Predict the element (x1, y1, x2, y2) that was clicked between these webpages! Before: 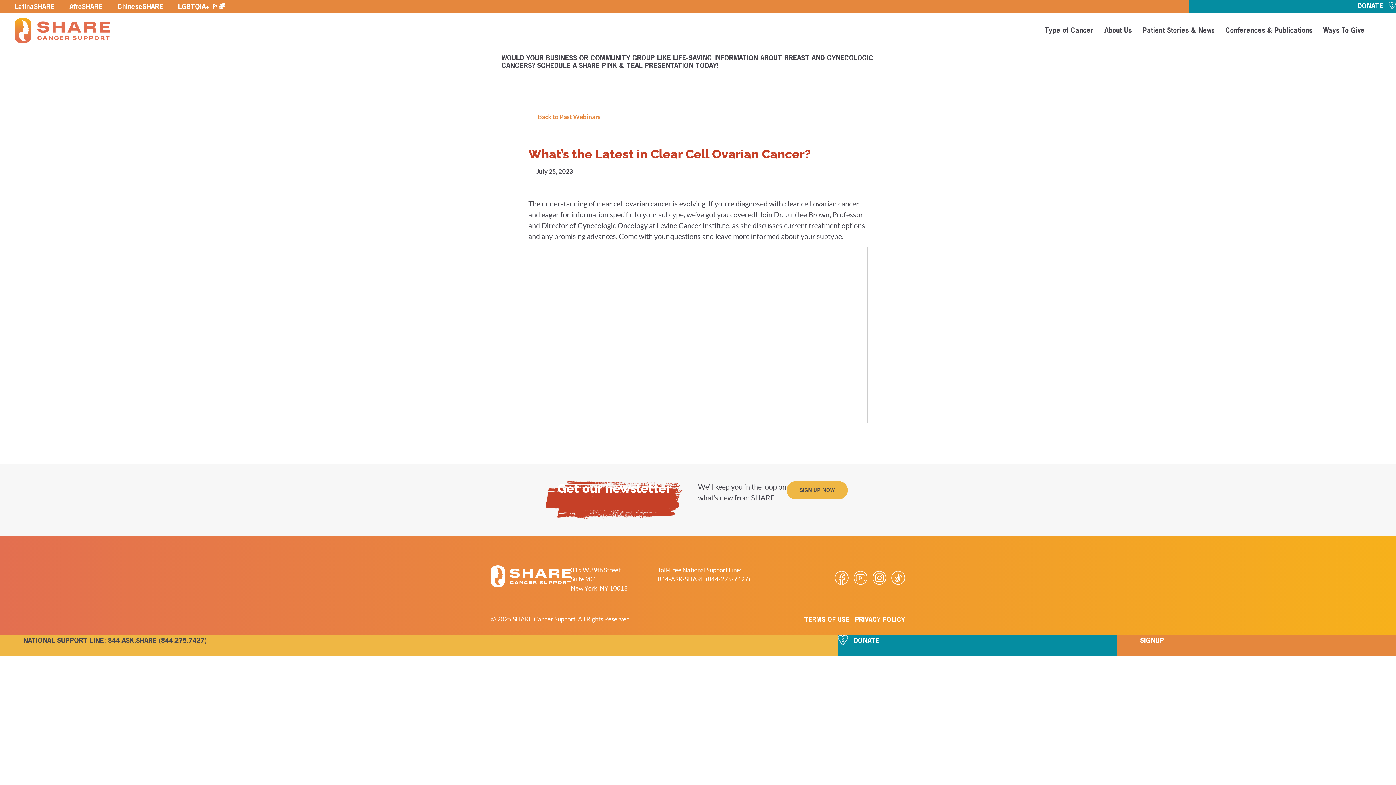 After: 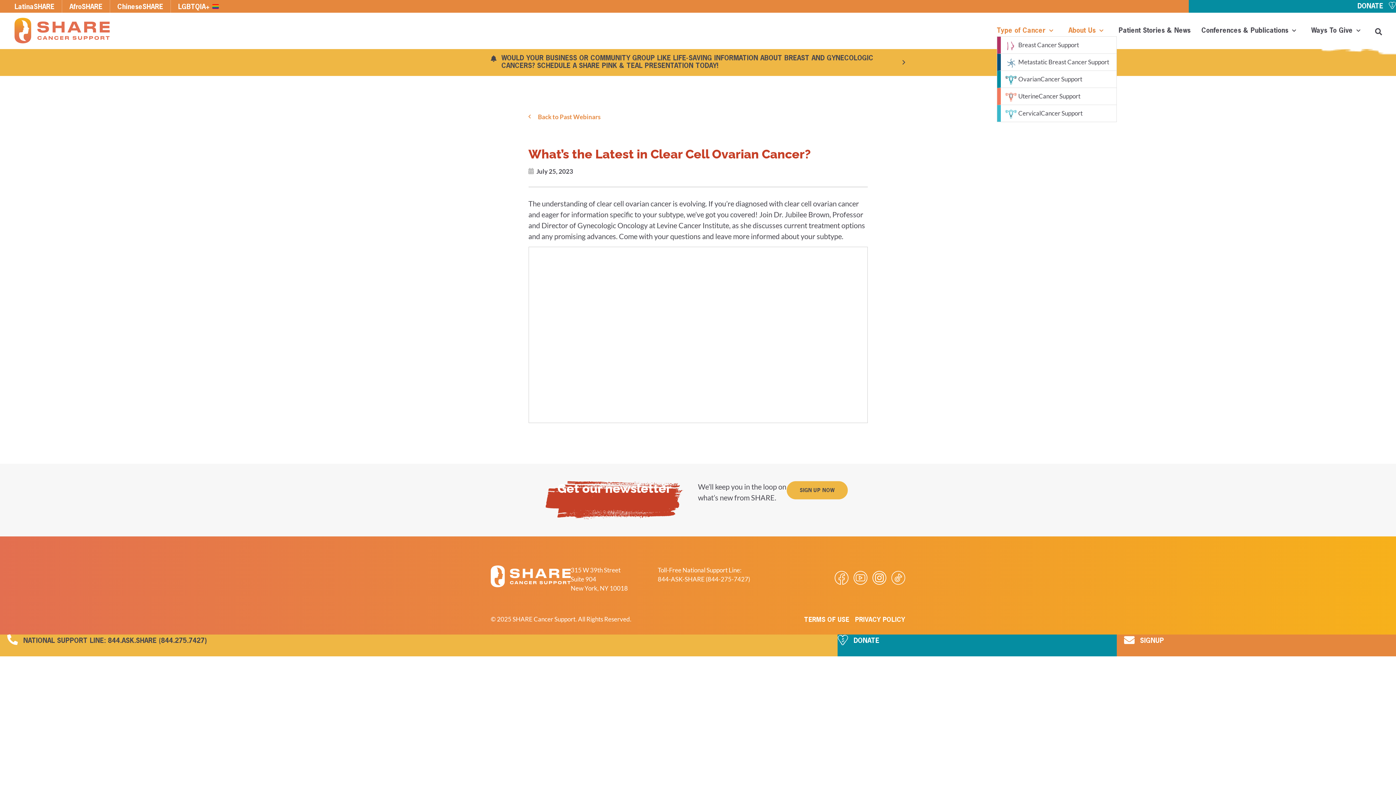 Action: bbox: (1045, 25, 1093, 36) label: Type of Cancer